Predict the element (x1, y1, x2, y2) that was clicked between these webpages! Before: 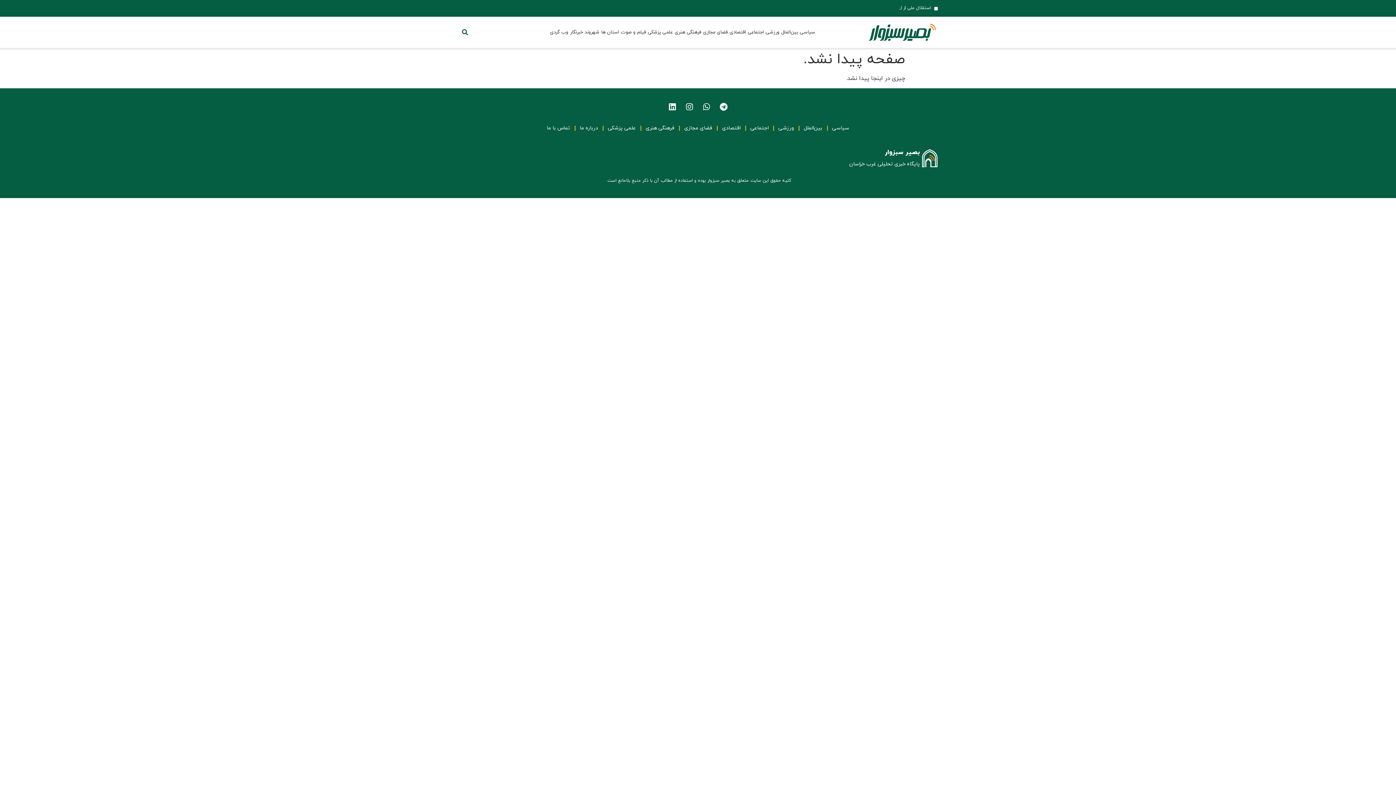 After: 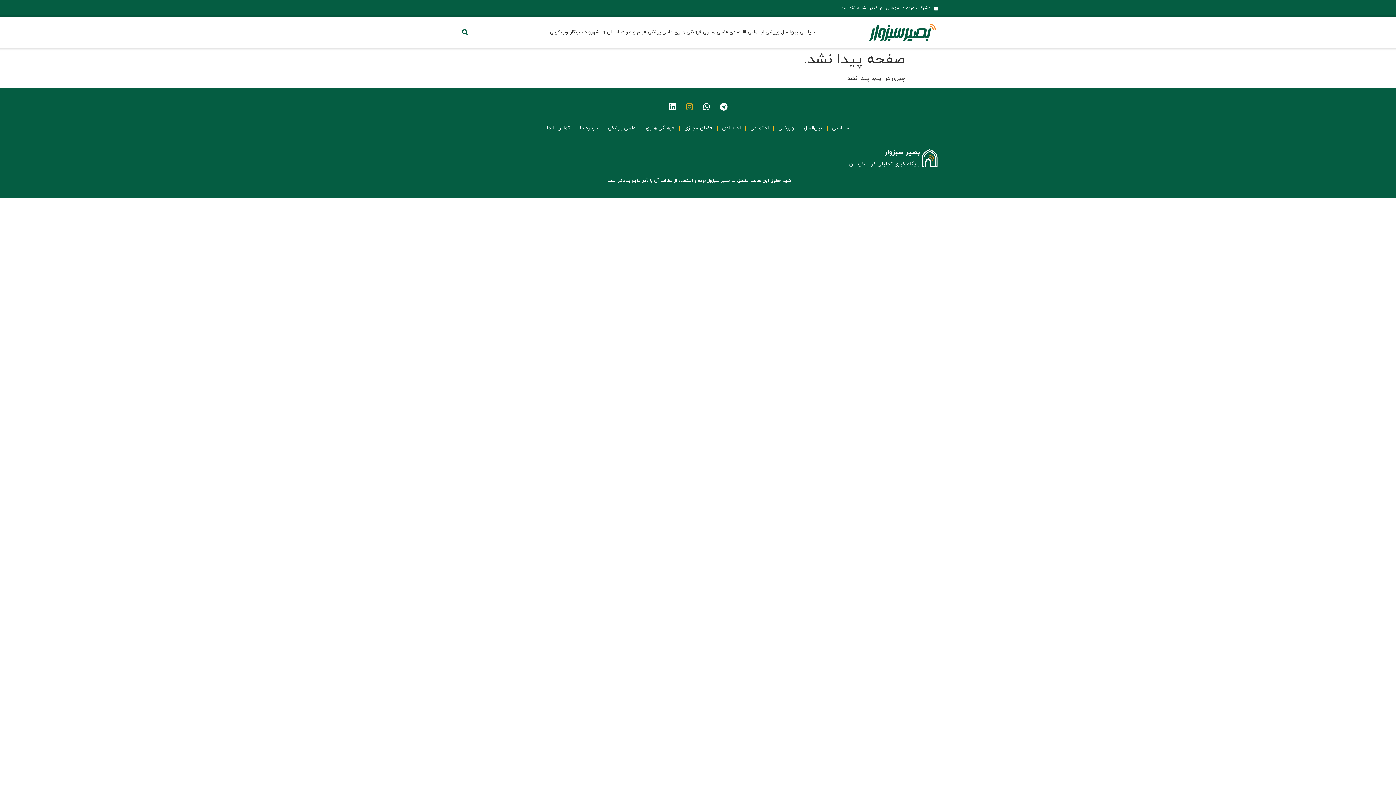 Action: label: Instagram bbox: (685, 102, 693, 110)